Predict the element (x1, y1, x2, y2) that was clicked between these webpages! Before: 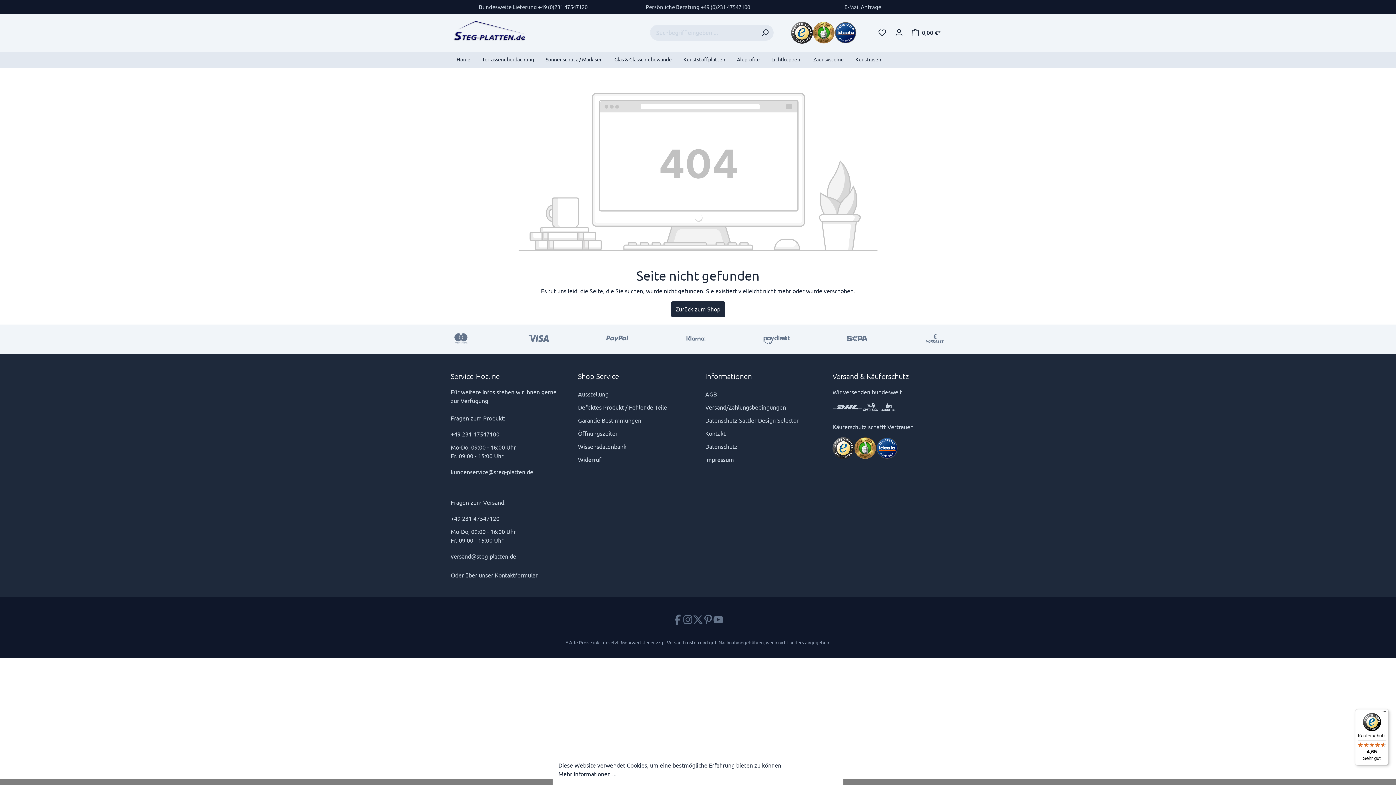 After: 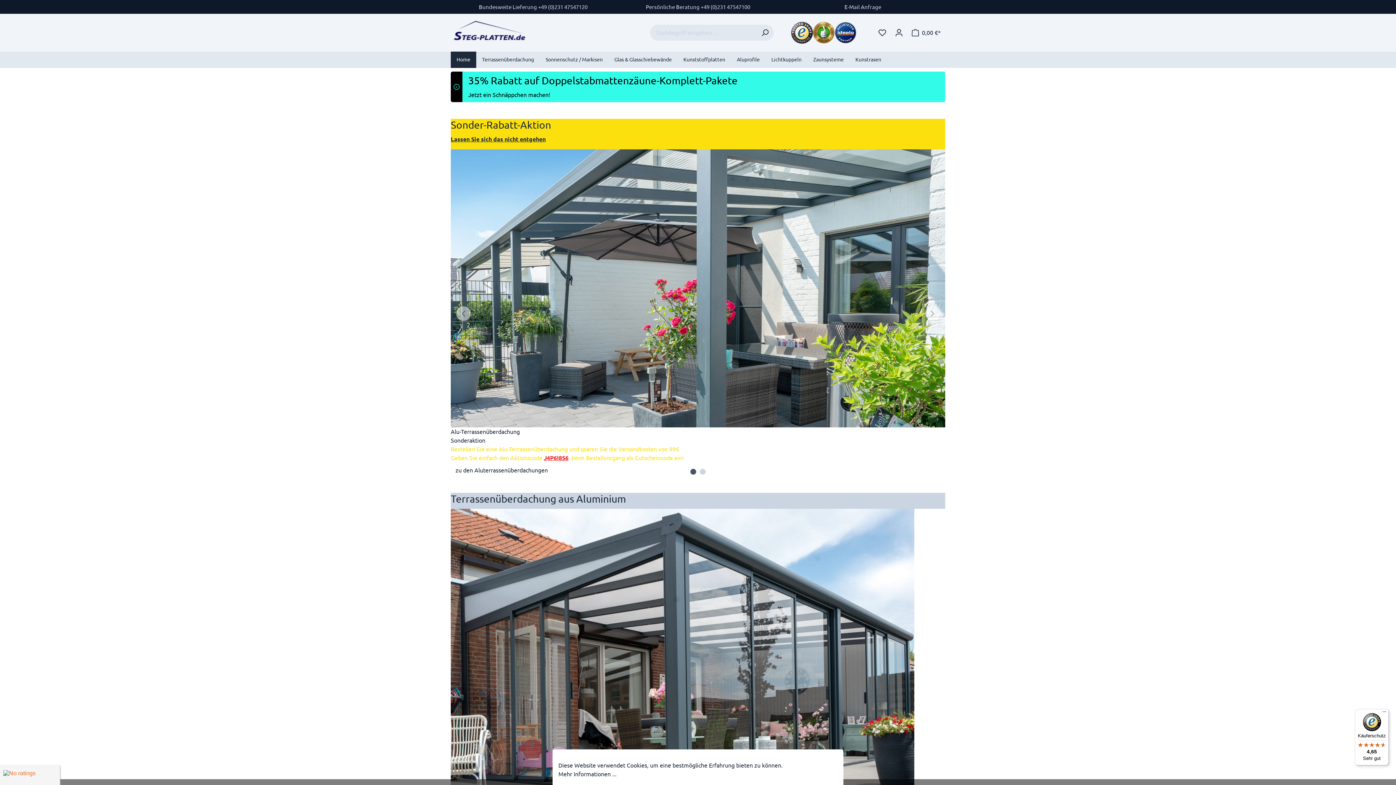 Action: bbox: (671, 301, 725, 317) label: Zurück zum Shop